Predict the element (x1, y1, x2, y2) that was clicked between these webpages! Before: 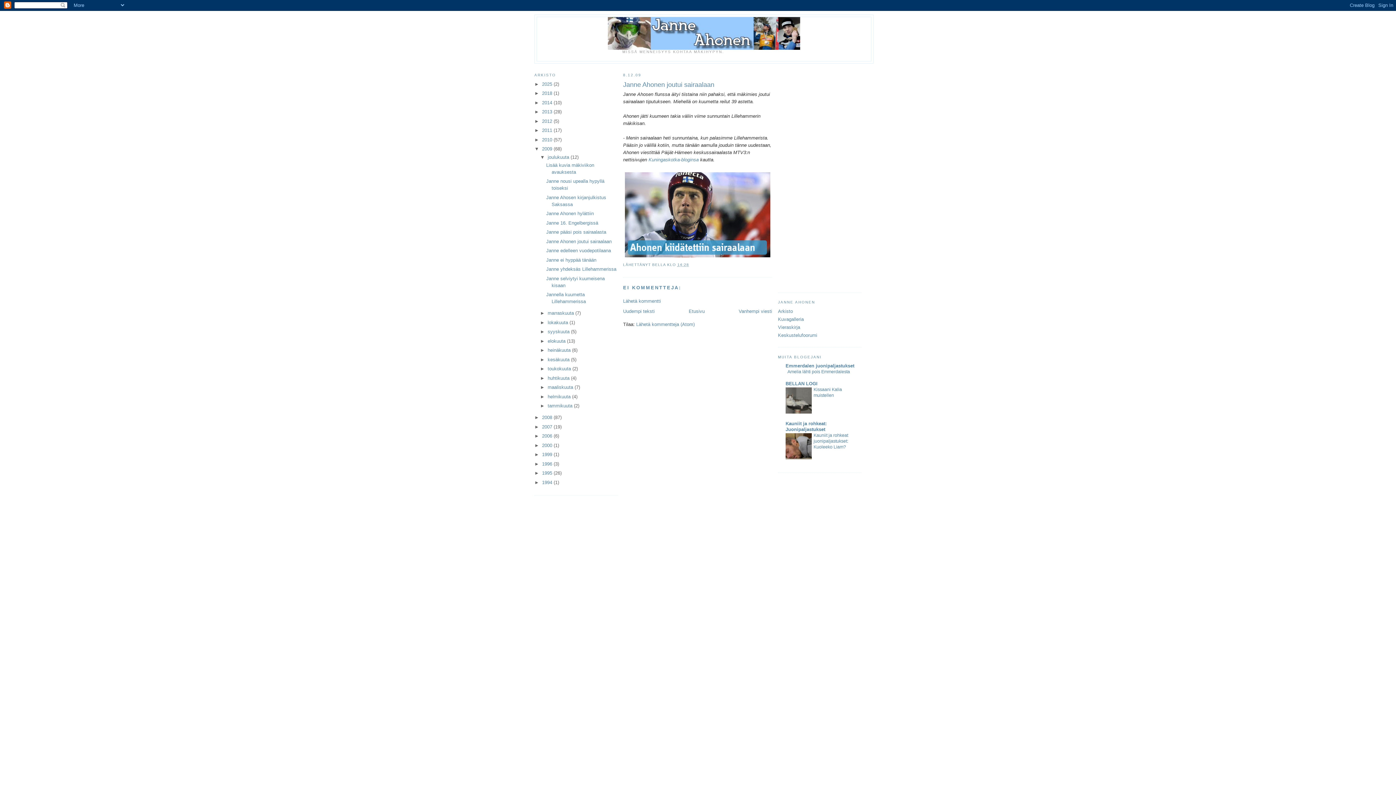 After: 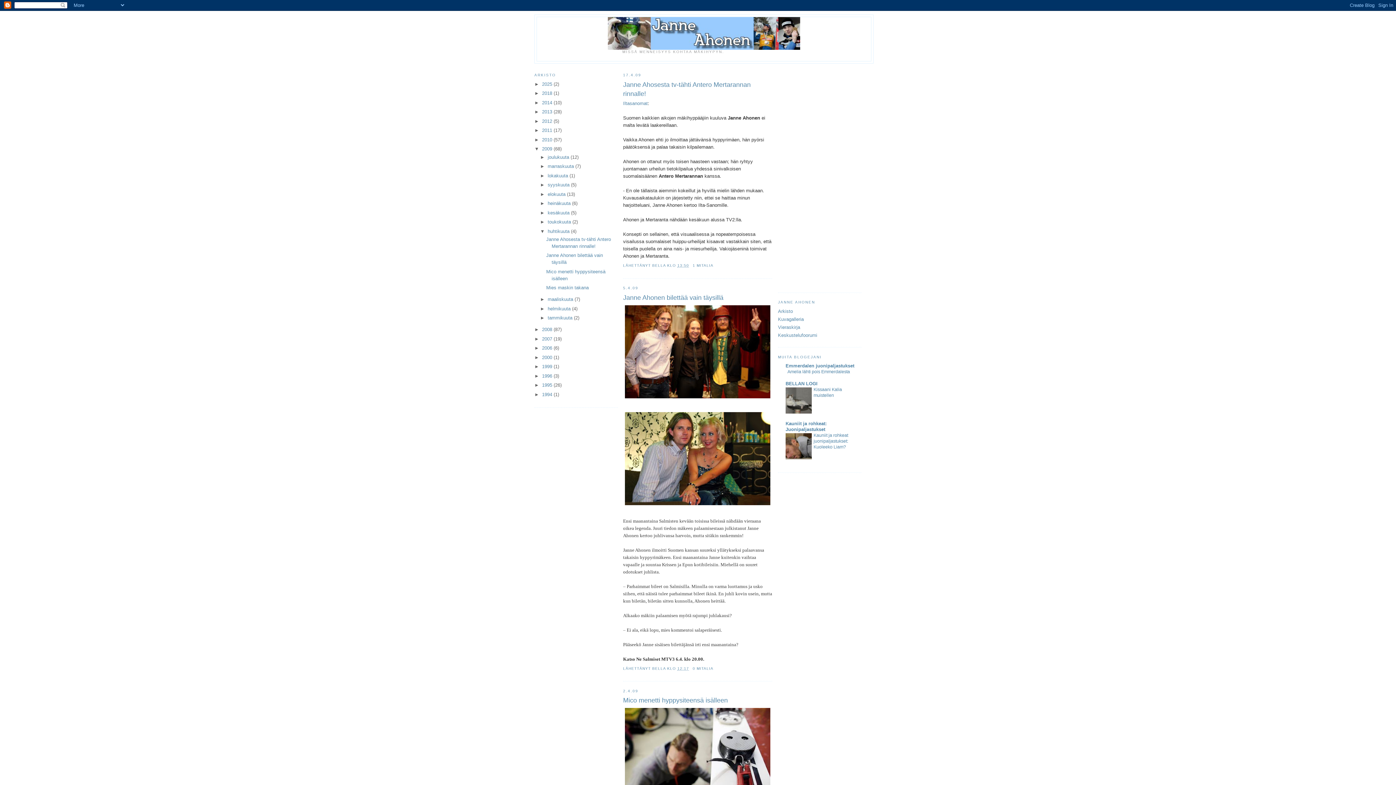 Action: bbox: (547, 375, 571, 381) label: huhtikuuta 